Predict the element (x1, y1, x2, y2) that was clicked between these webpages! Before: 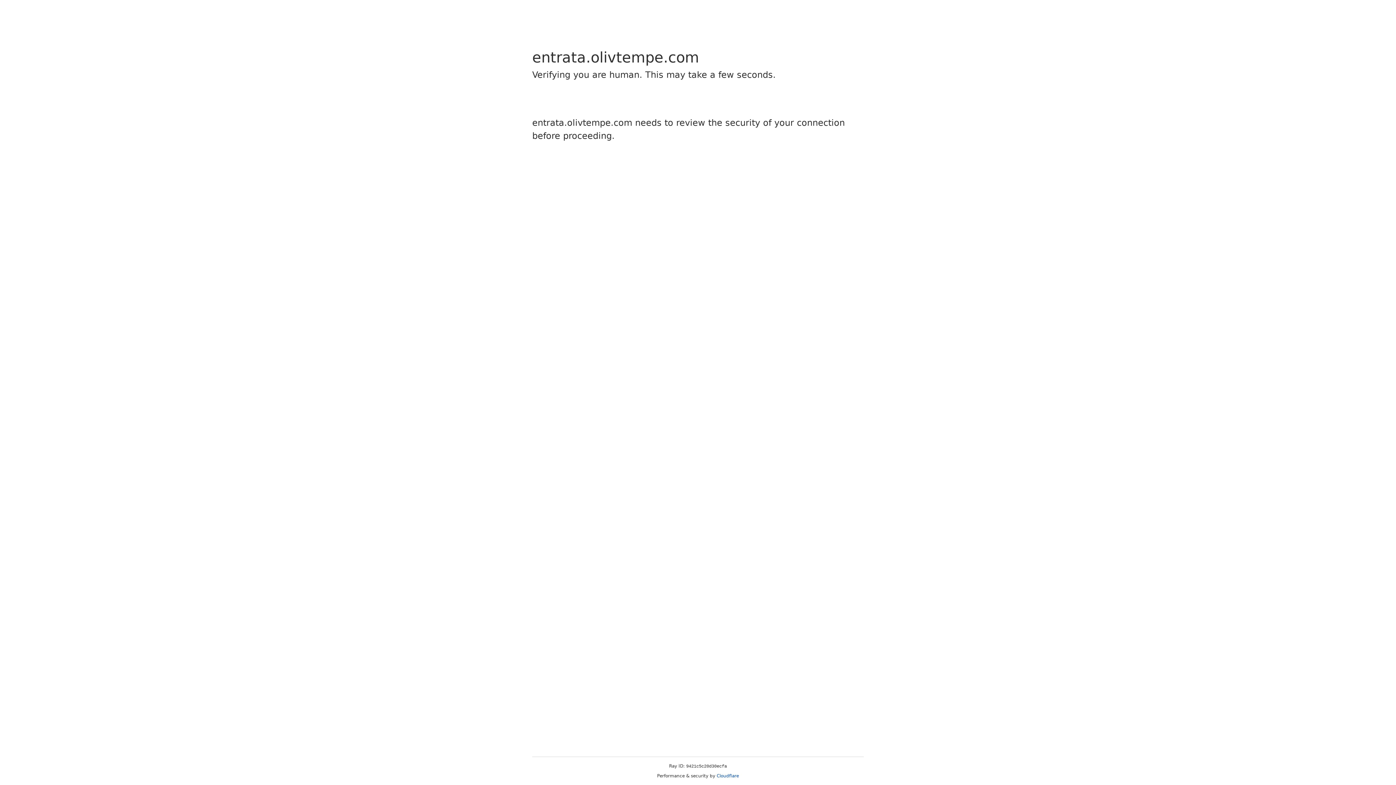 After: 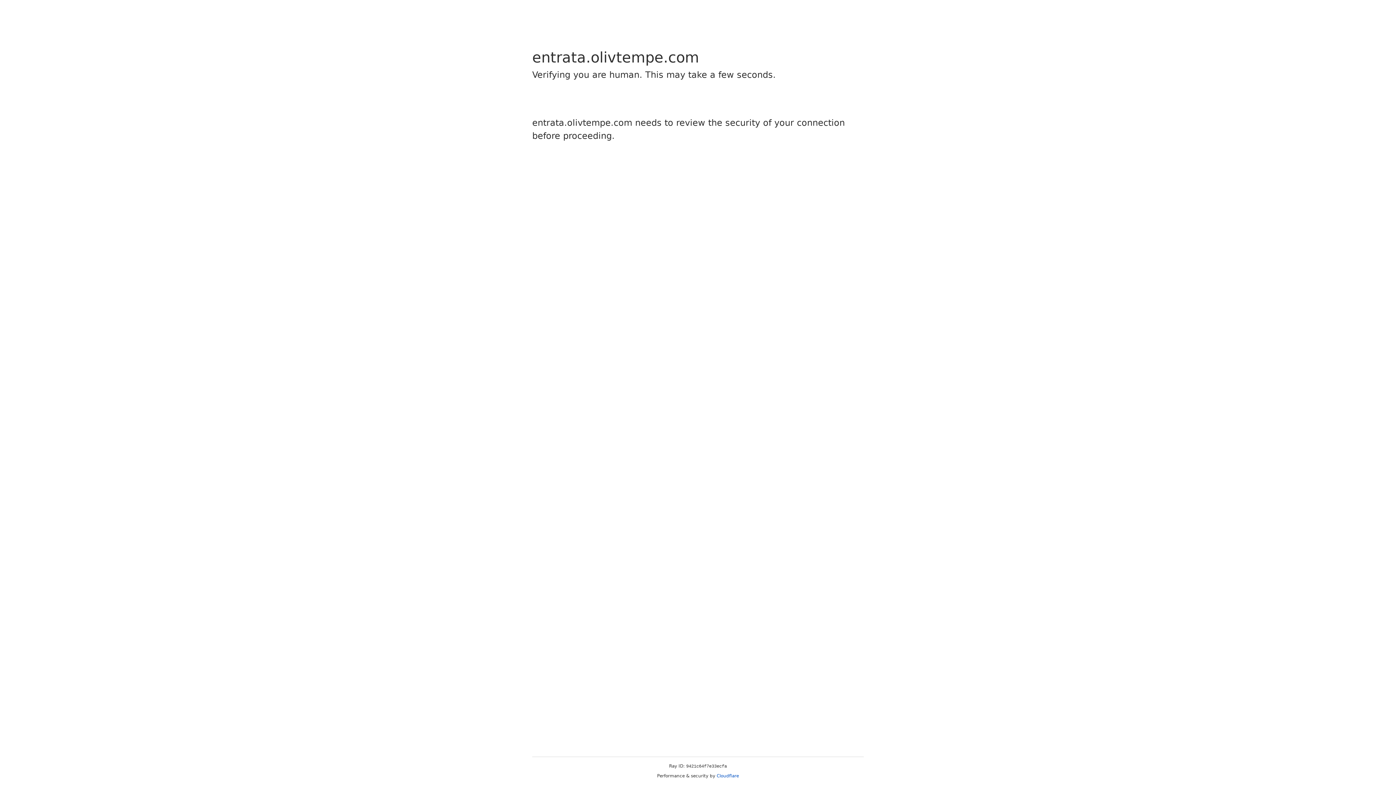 Action: bbox: (716, 773, 739, 778) label: Cloudflare